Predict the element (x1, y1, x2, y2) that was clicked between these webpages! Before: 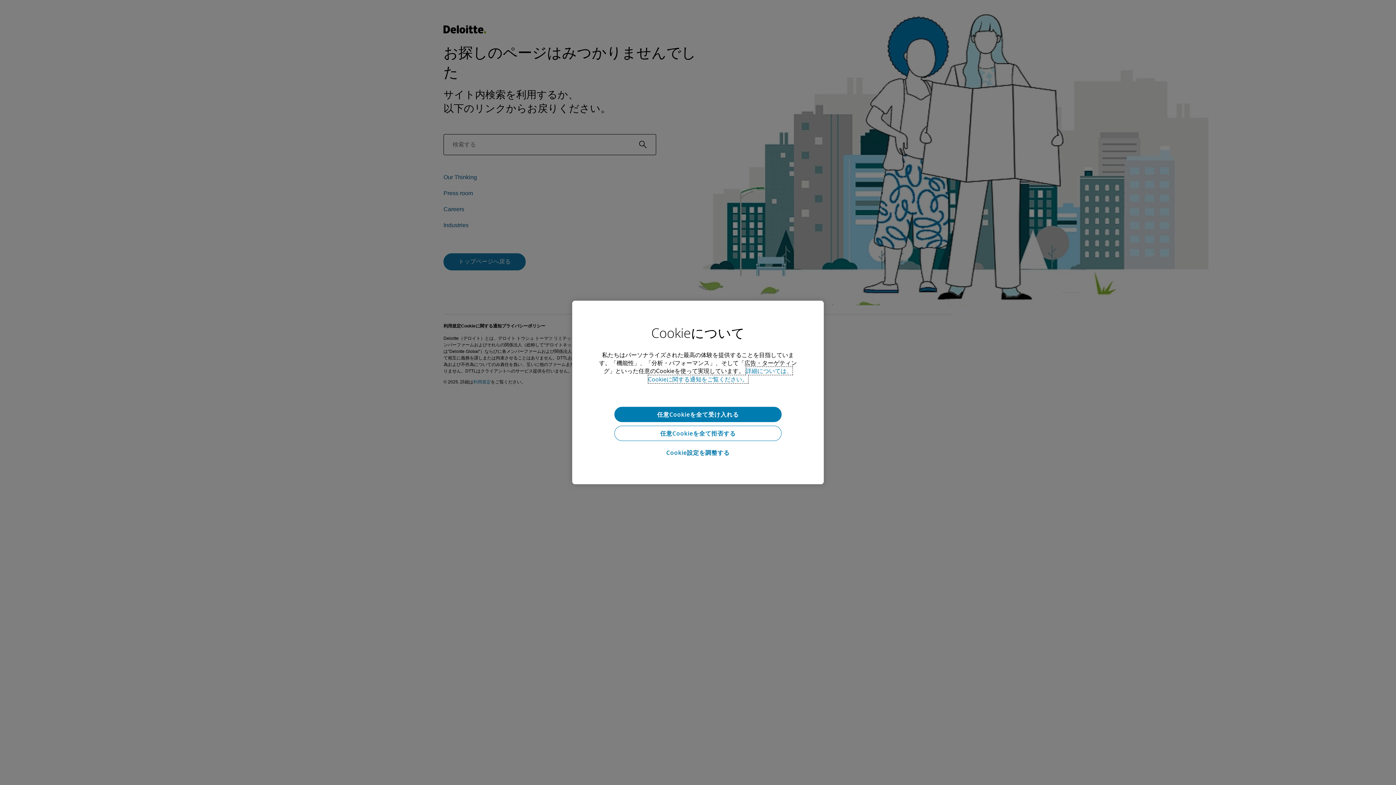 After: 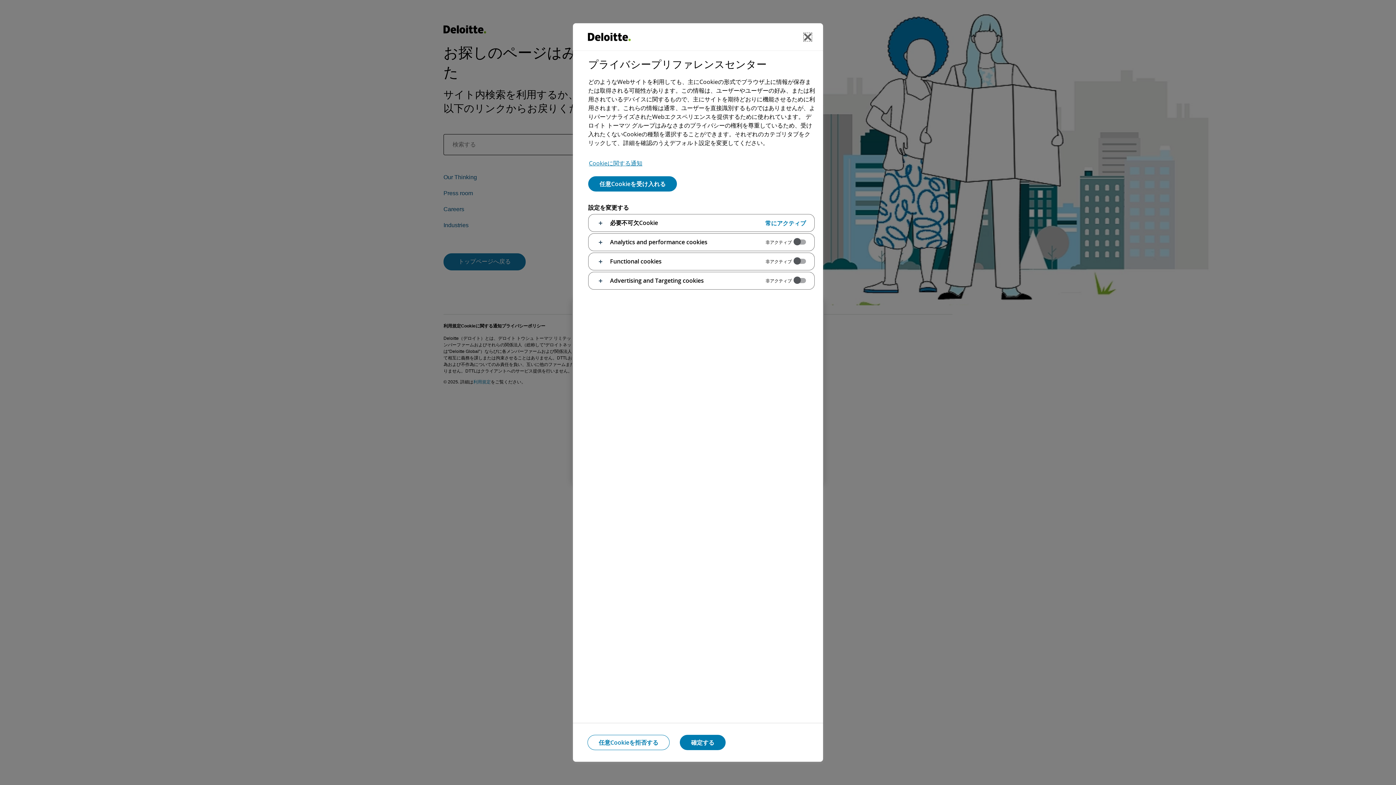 Action: bbox: (614, 444, 781, 461) label: Cookie設定を調整する